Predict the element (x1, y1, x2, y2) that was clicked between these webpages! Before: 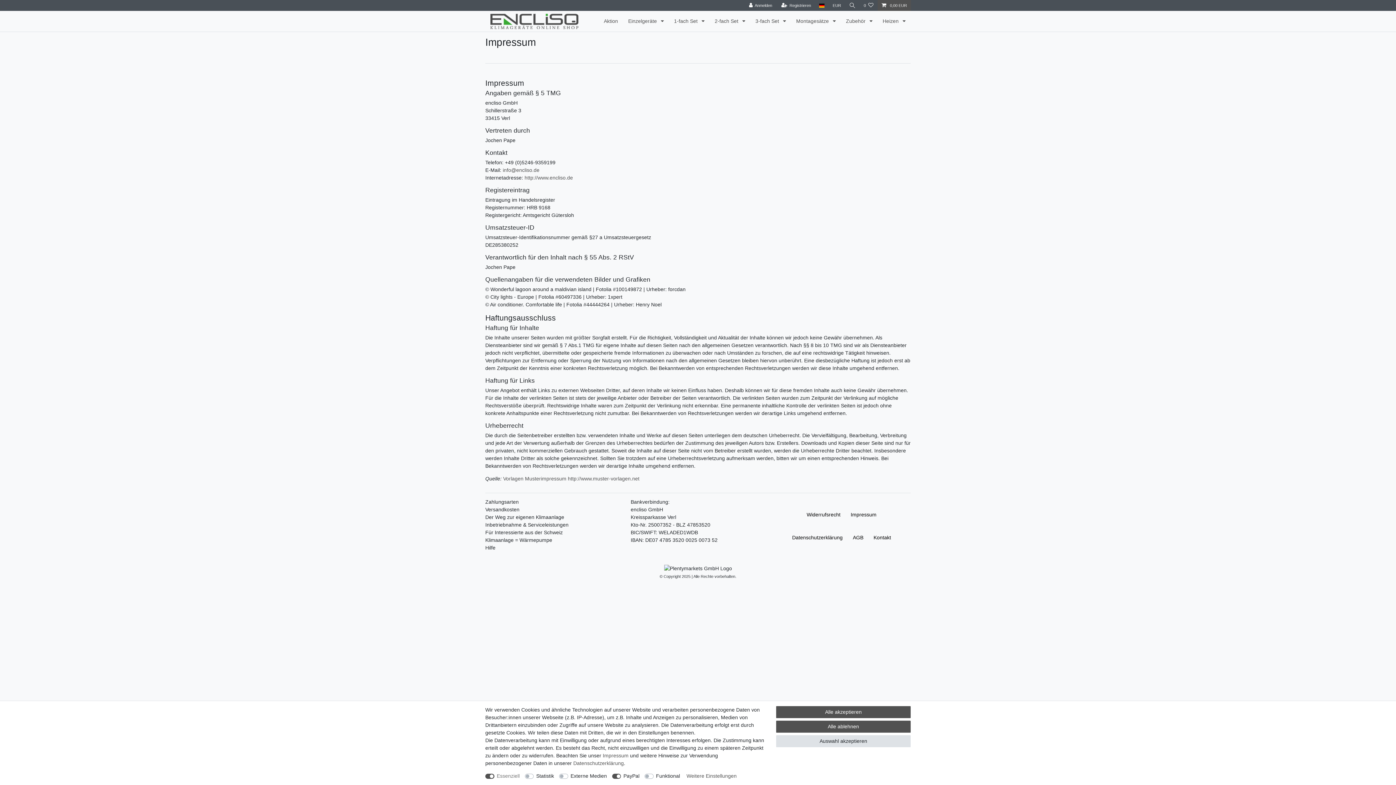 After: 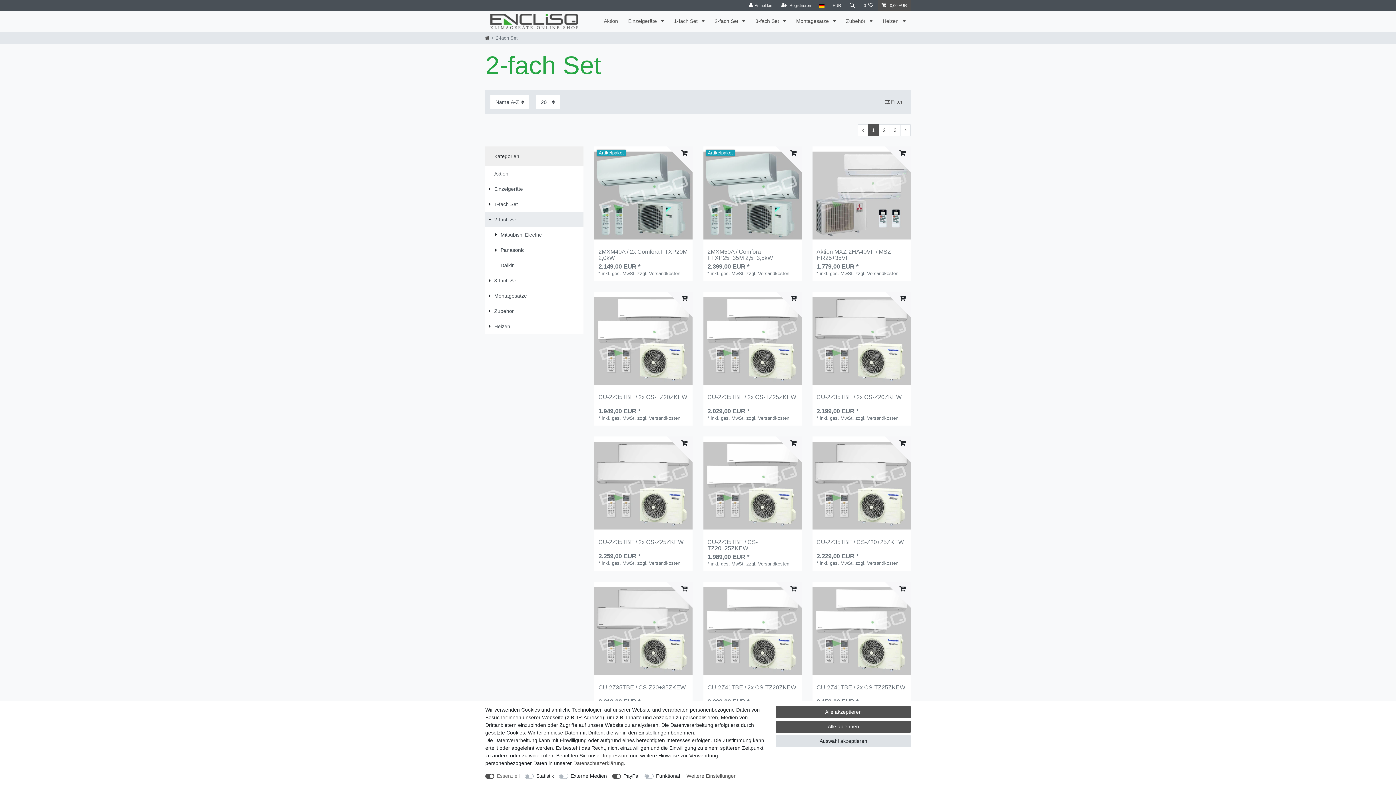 Action: bbox: (709, 10, 750, 31) label: 2-fach Set 